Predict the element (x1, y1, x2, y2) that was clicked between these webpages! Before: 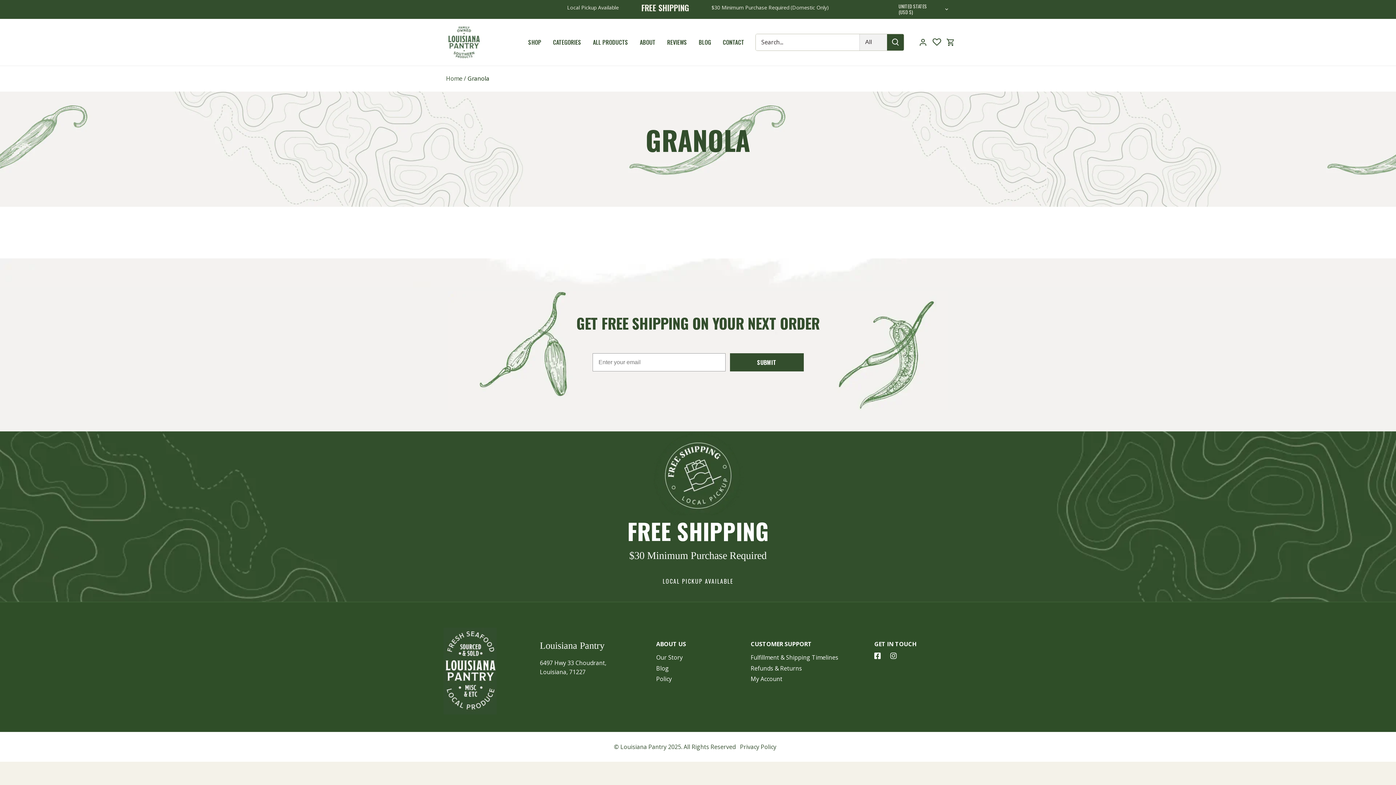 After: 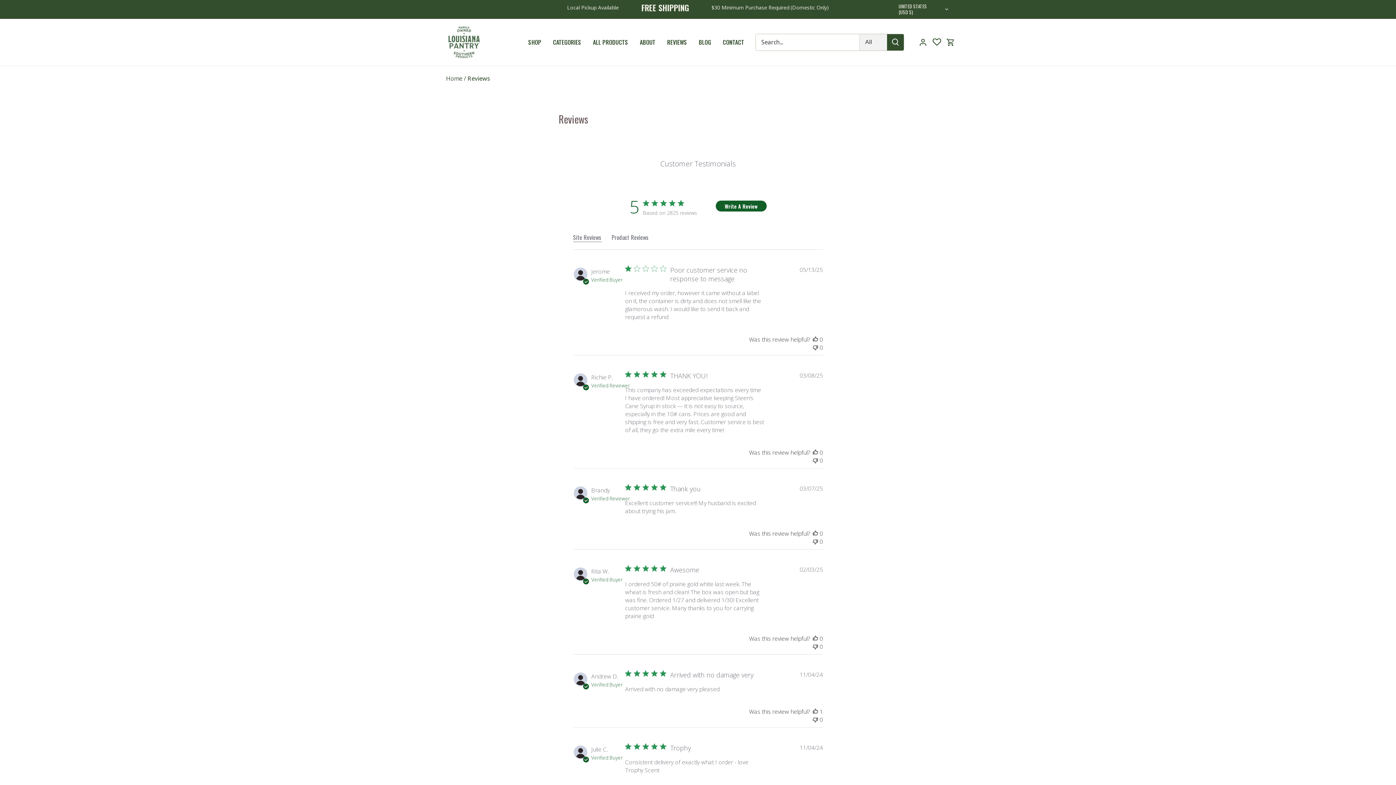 Action: label: REVIEWS bbox: (661, 32, 693, 51)